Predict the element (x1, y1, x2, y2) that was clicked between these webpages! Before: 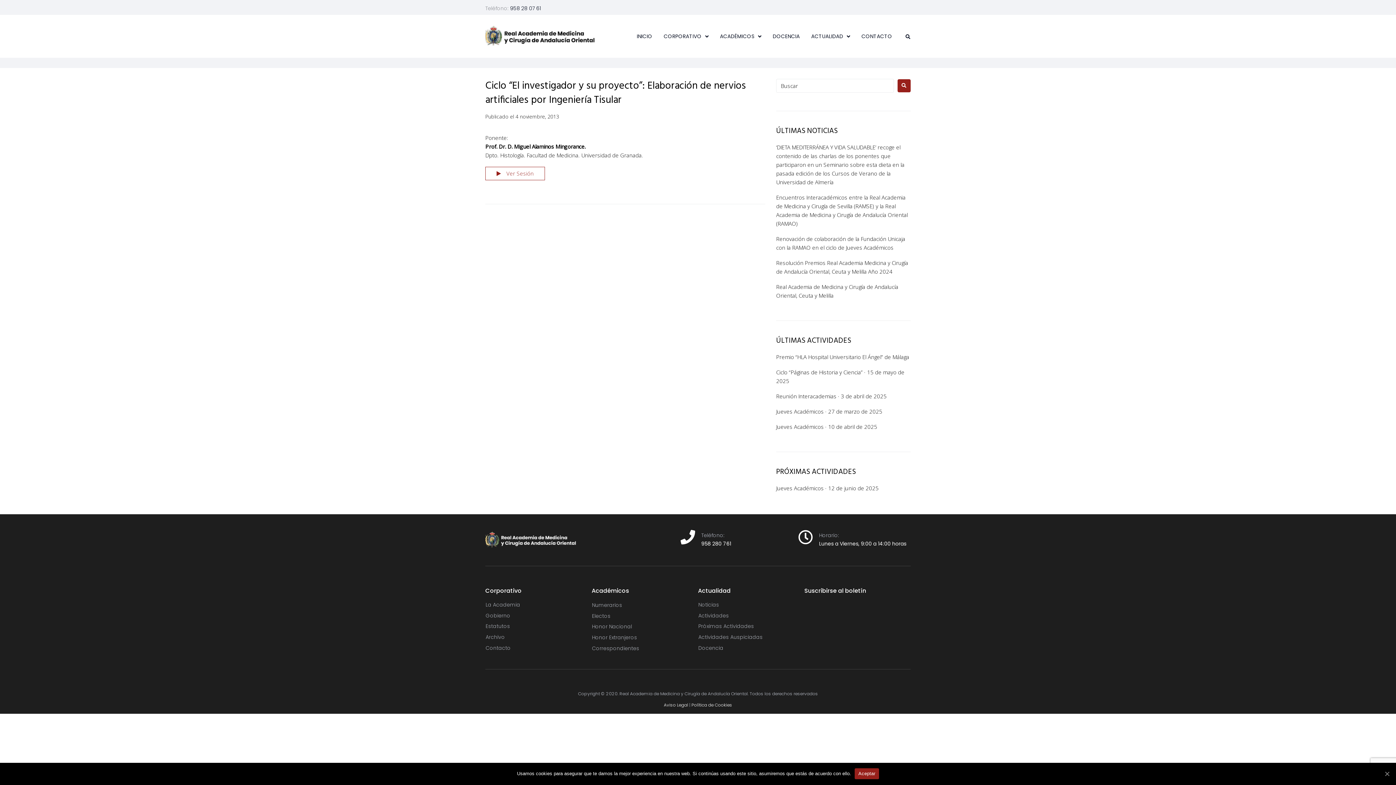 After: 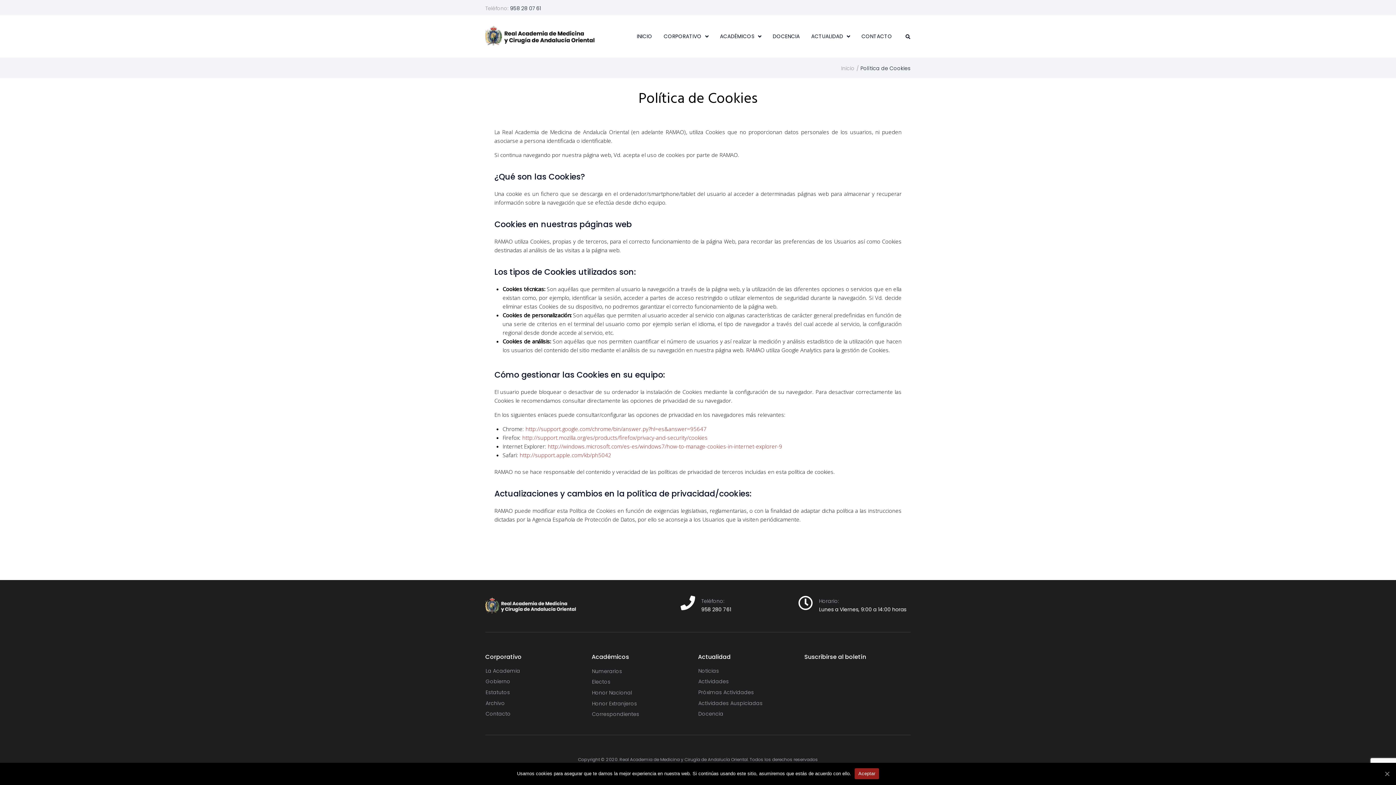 Action: bbox: (691, 702, 732, 708) label: Política de Cookies